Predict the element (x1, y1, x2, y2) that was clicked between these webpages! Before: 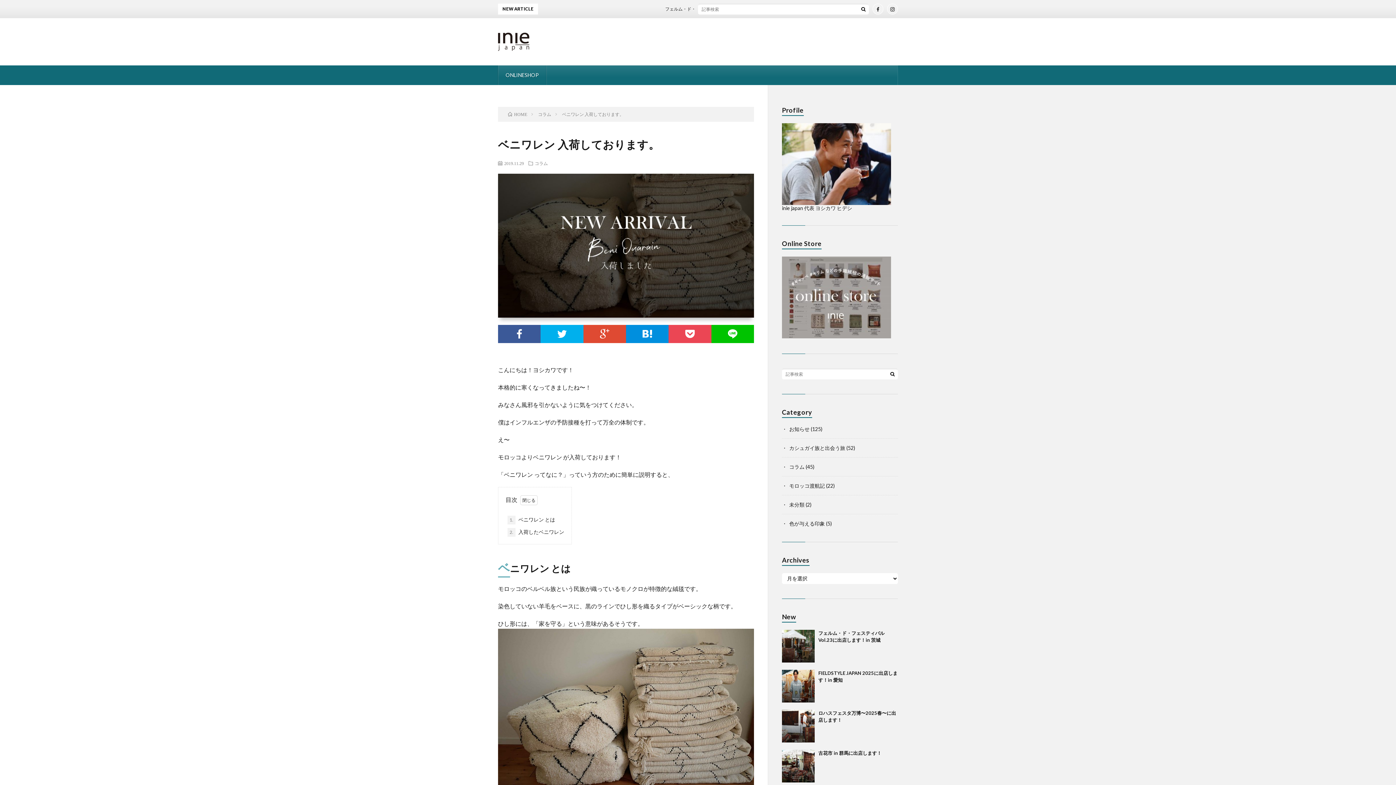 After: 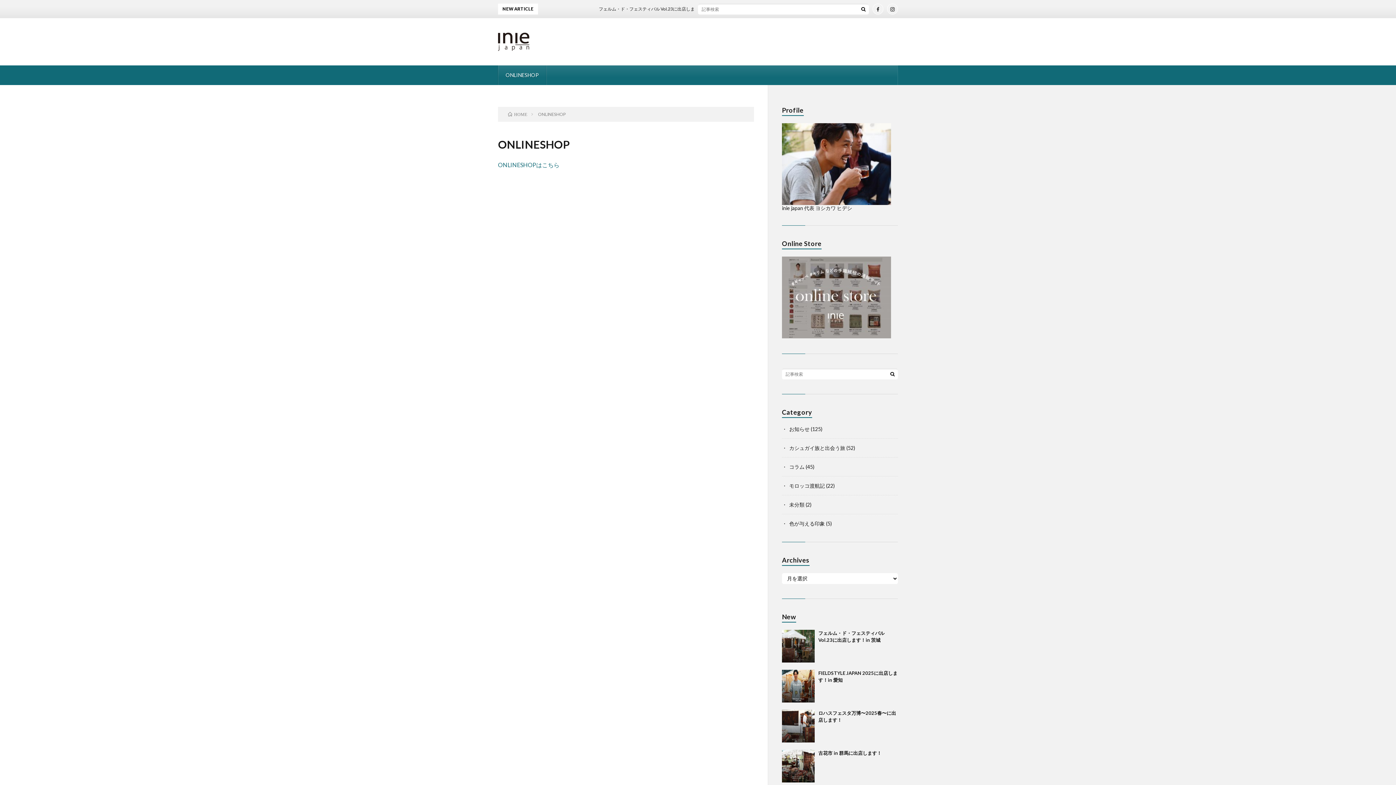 Action: label: ONLINESHOP bbox: (498, 65, 546, 85)